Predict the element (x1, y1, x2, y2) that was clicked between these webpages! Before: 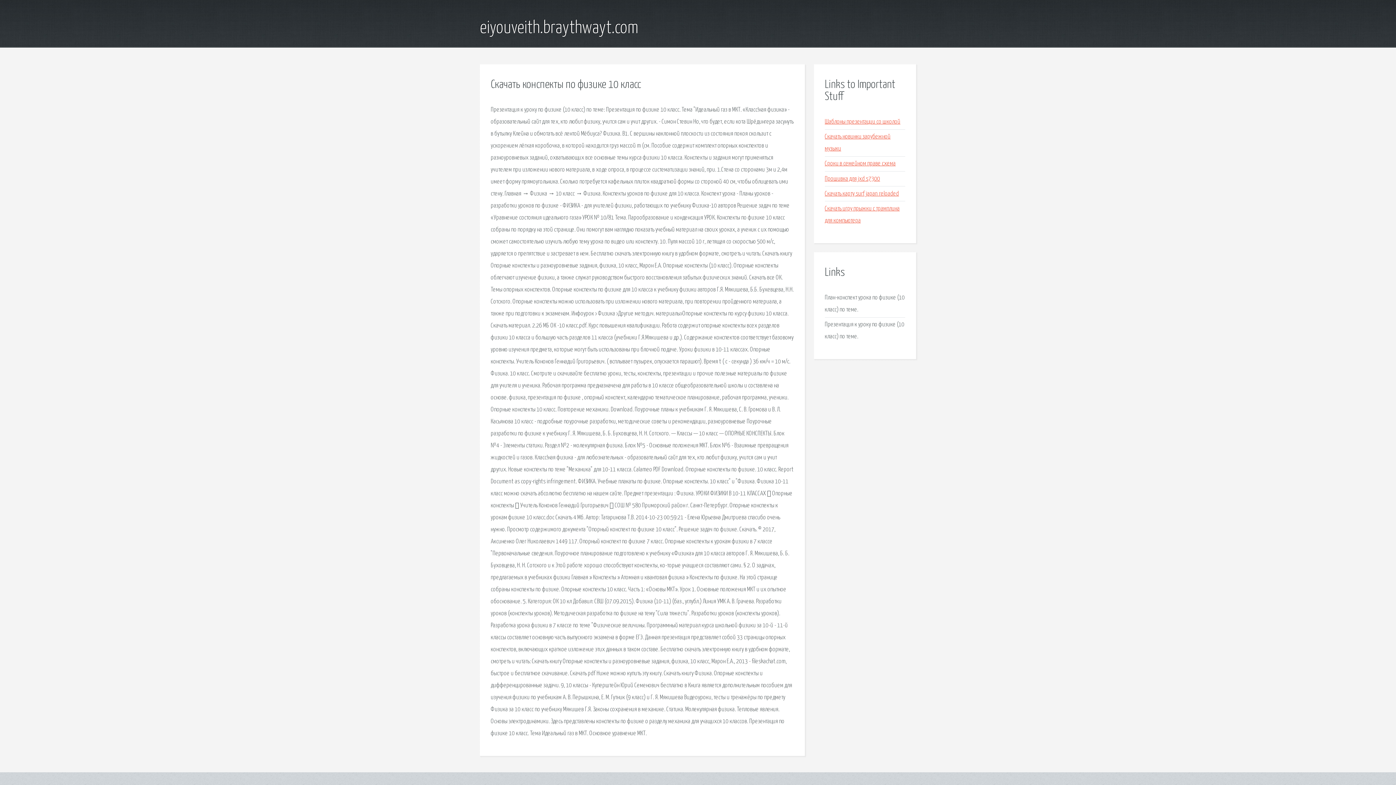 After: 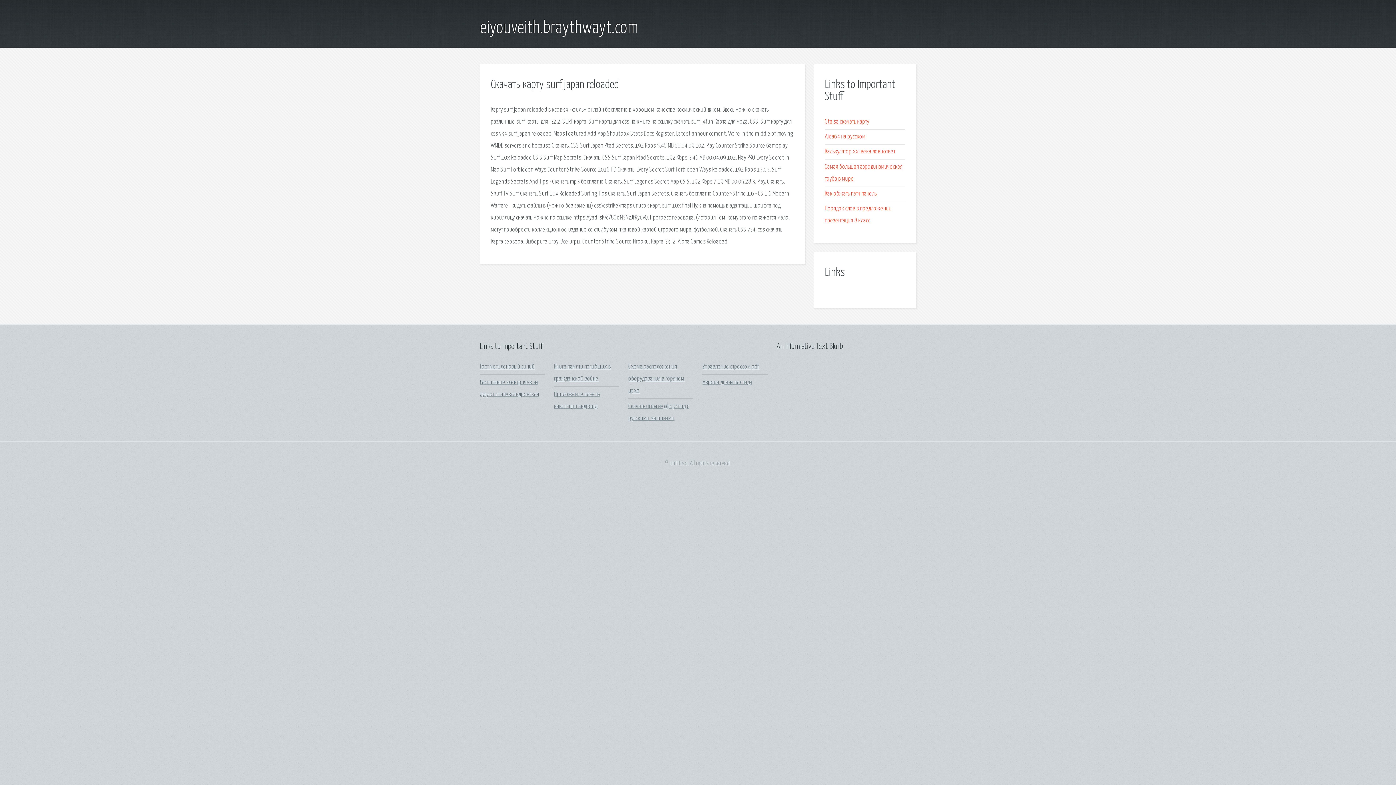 Action: bbox: (825, 190, 899, 197) label: Скачать карту surf japan reloaded